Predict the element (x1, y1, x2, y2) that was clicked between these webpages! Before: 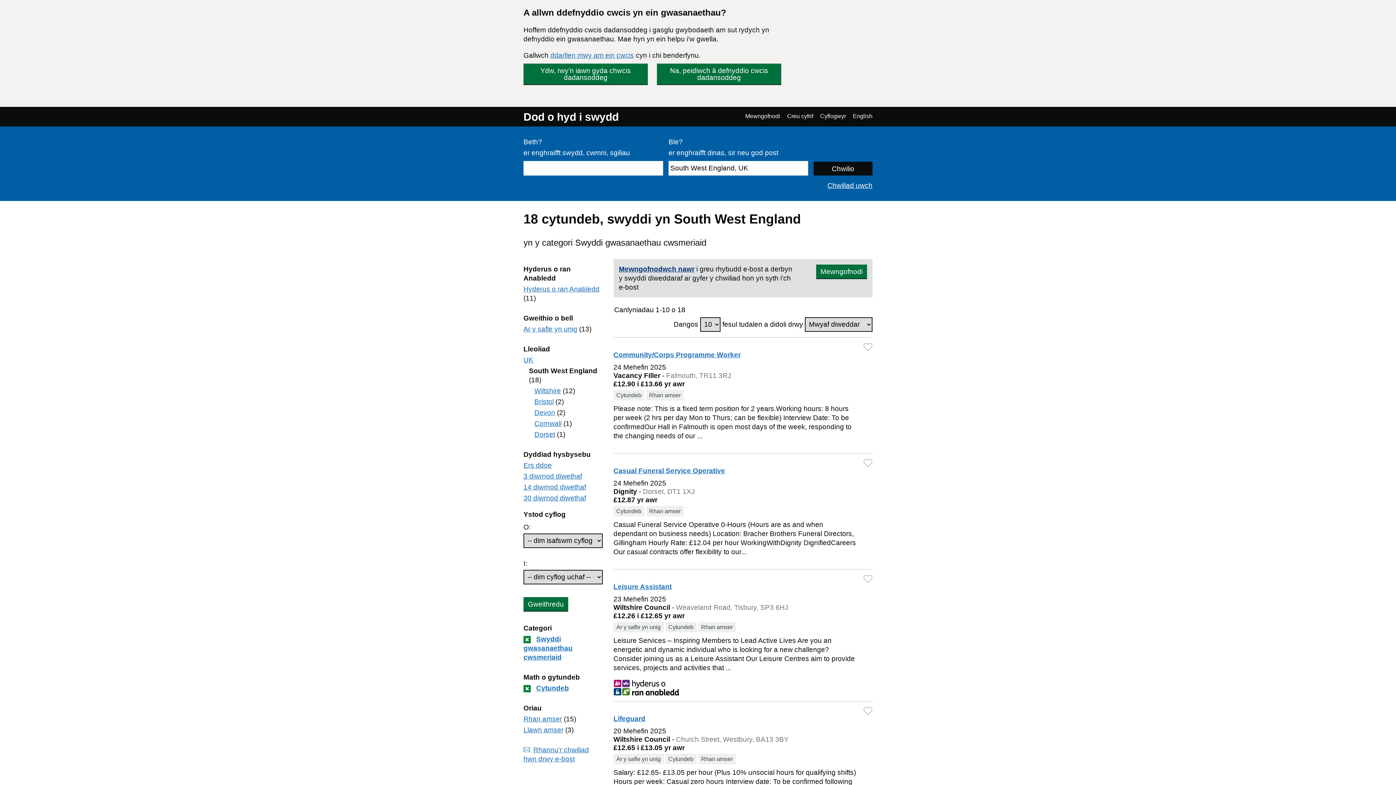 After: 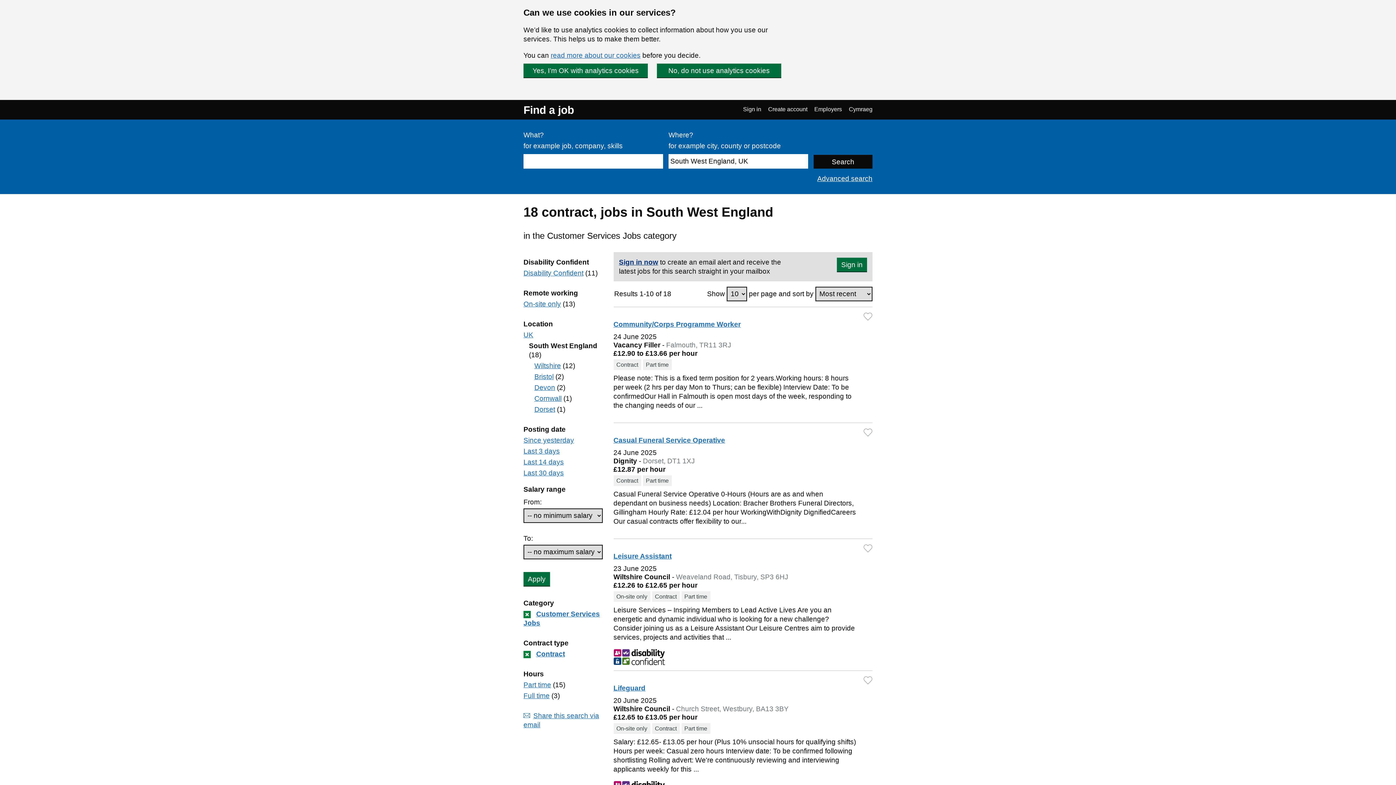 Action: bbox: (853, 112, 872, 120) label: English